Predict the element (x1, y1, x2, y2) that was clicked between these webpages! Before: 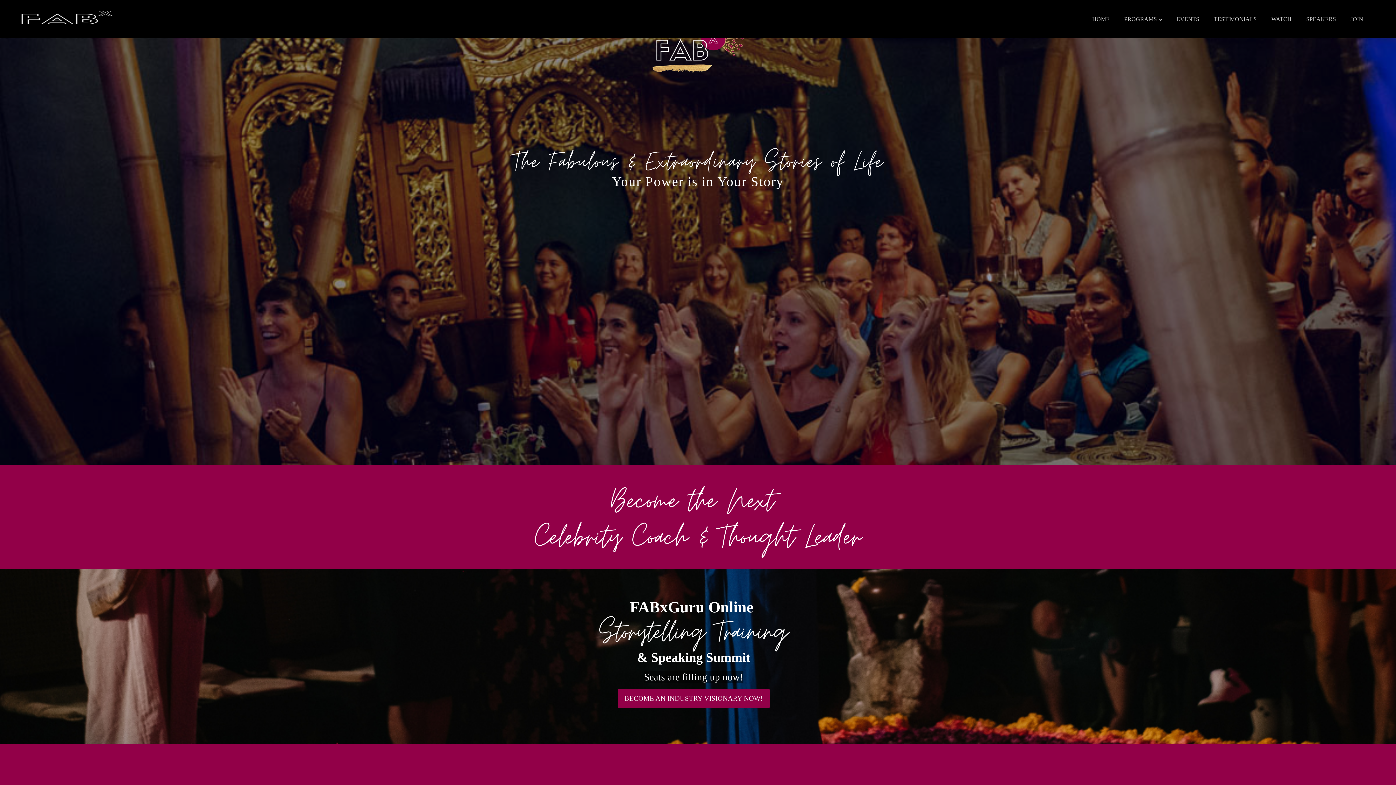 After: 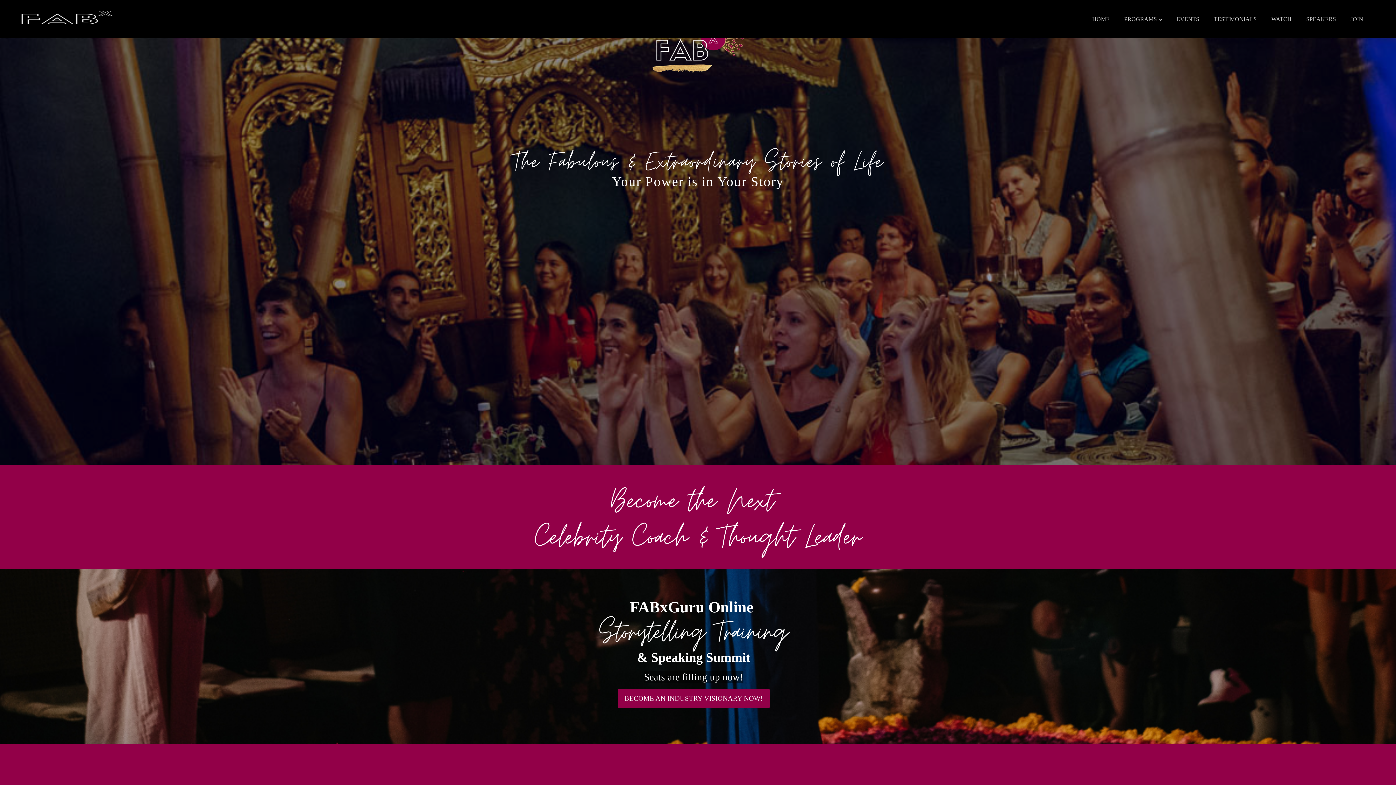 Action: label: 
 bbox: (116, 12, 123, 25)